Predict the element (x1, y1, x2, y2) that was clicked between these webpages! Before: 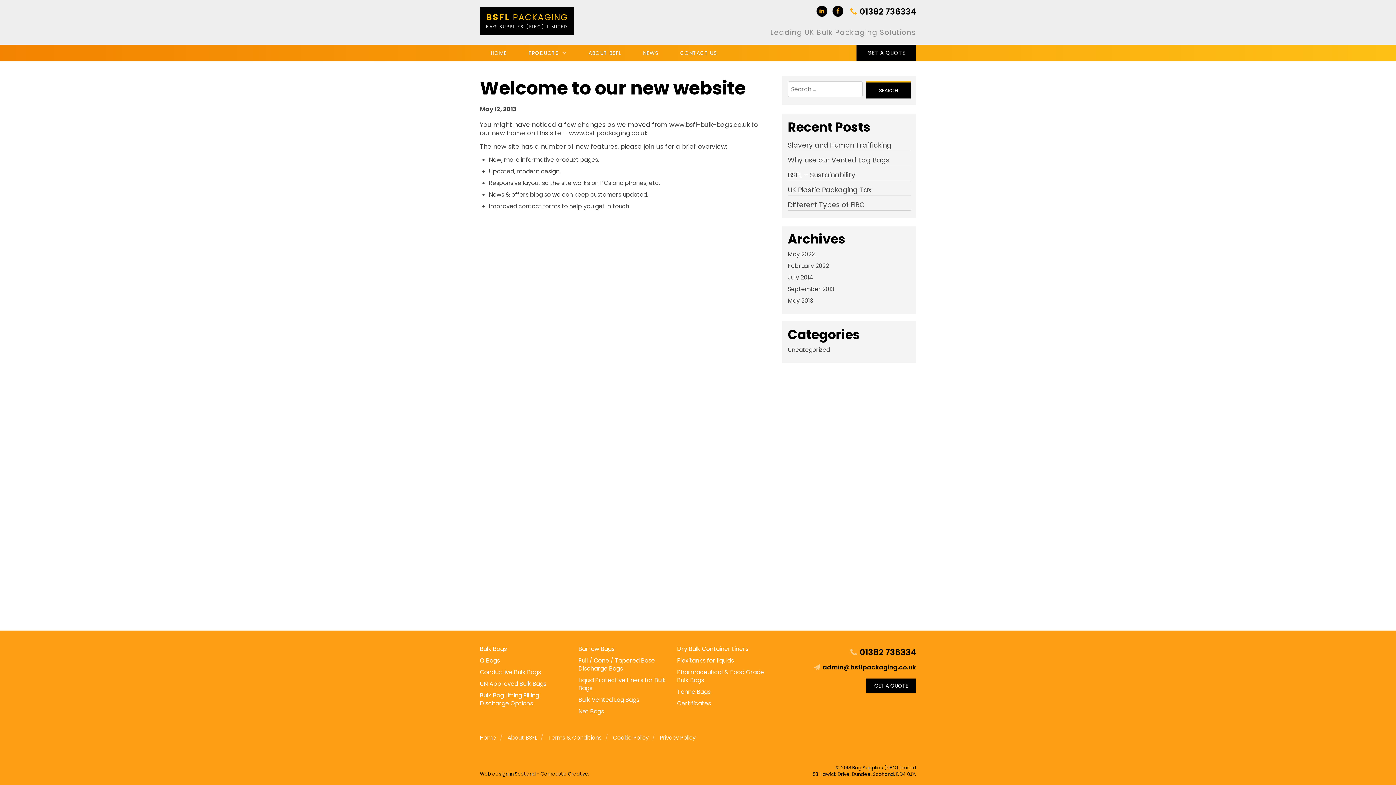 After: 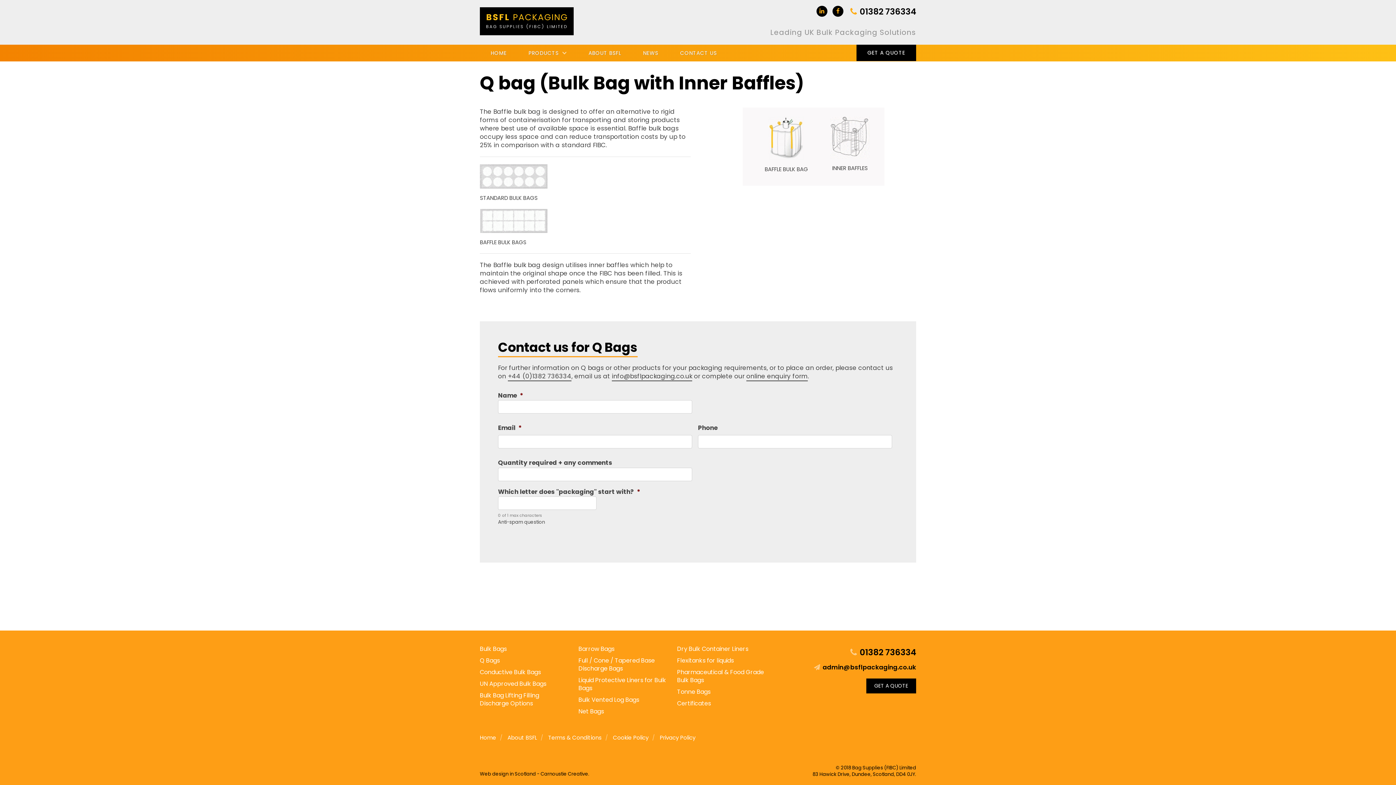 Action: bbox: (480, 656, 500, 665) label: Q Bags